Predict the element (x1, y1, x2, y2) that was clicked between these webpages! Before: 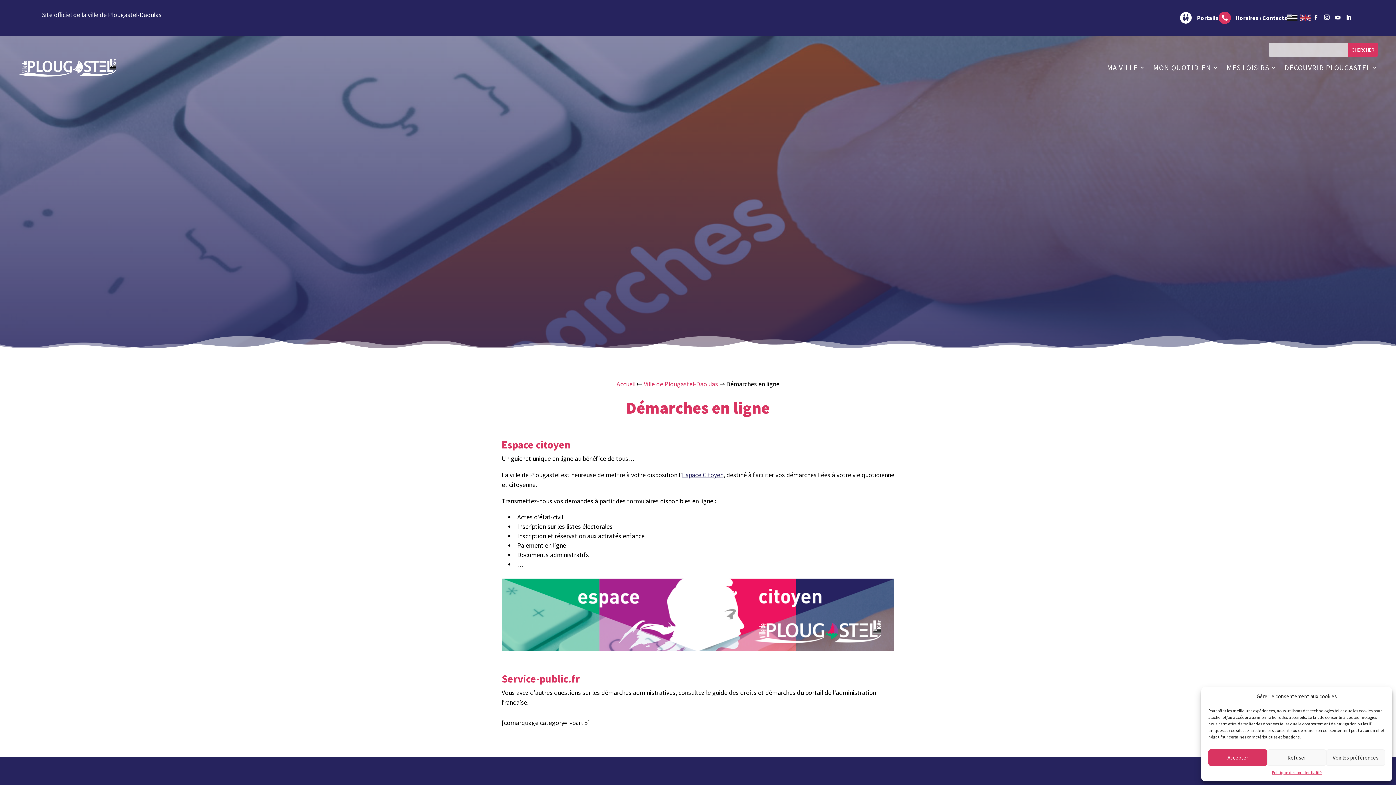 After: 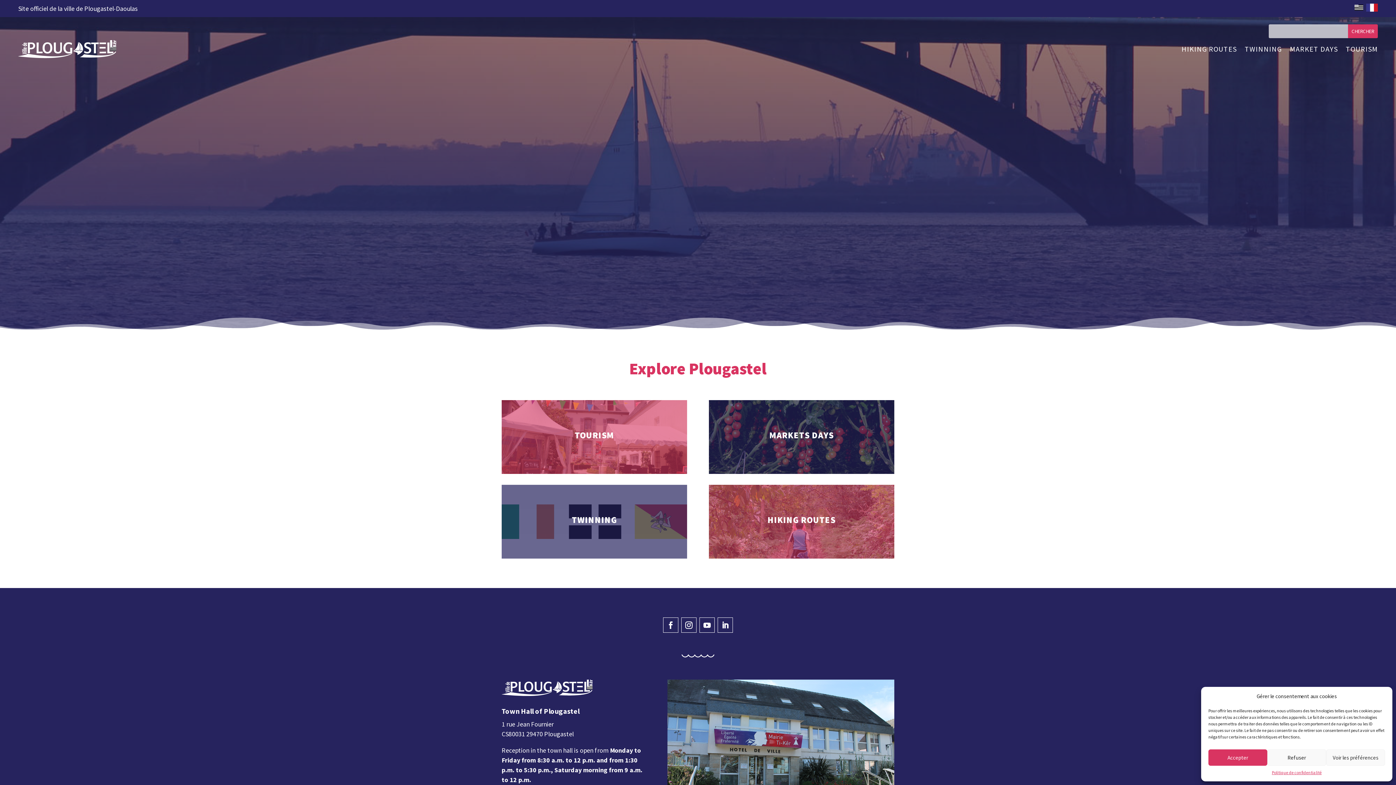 Action: bbox: (1300, 14, 1310, 21)